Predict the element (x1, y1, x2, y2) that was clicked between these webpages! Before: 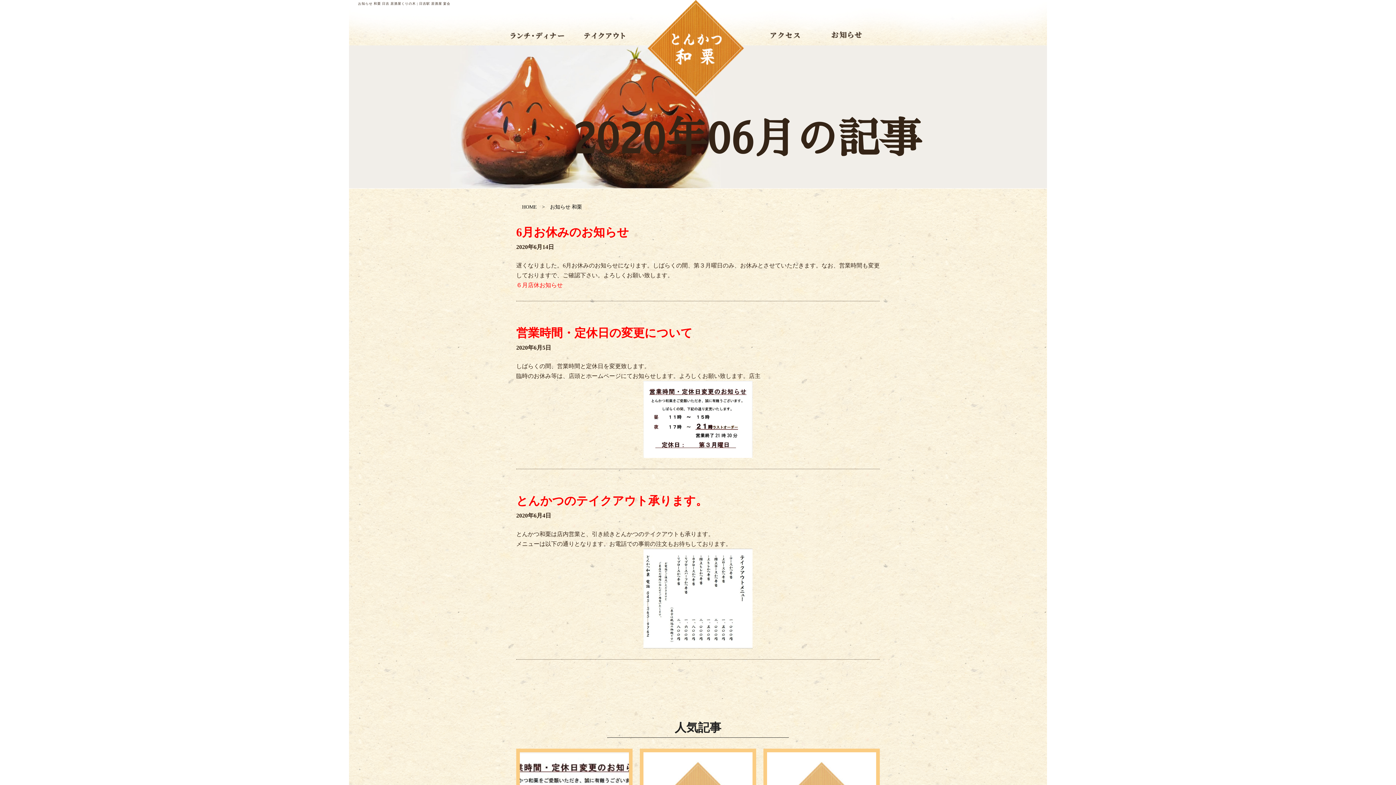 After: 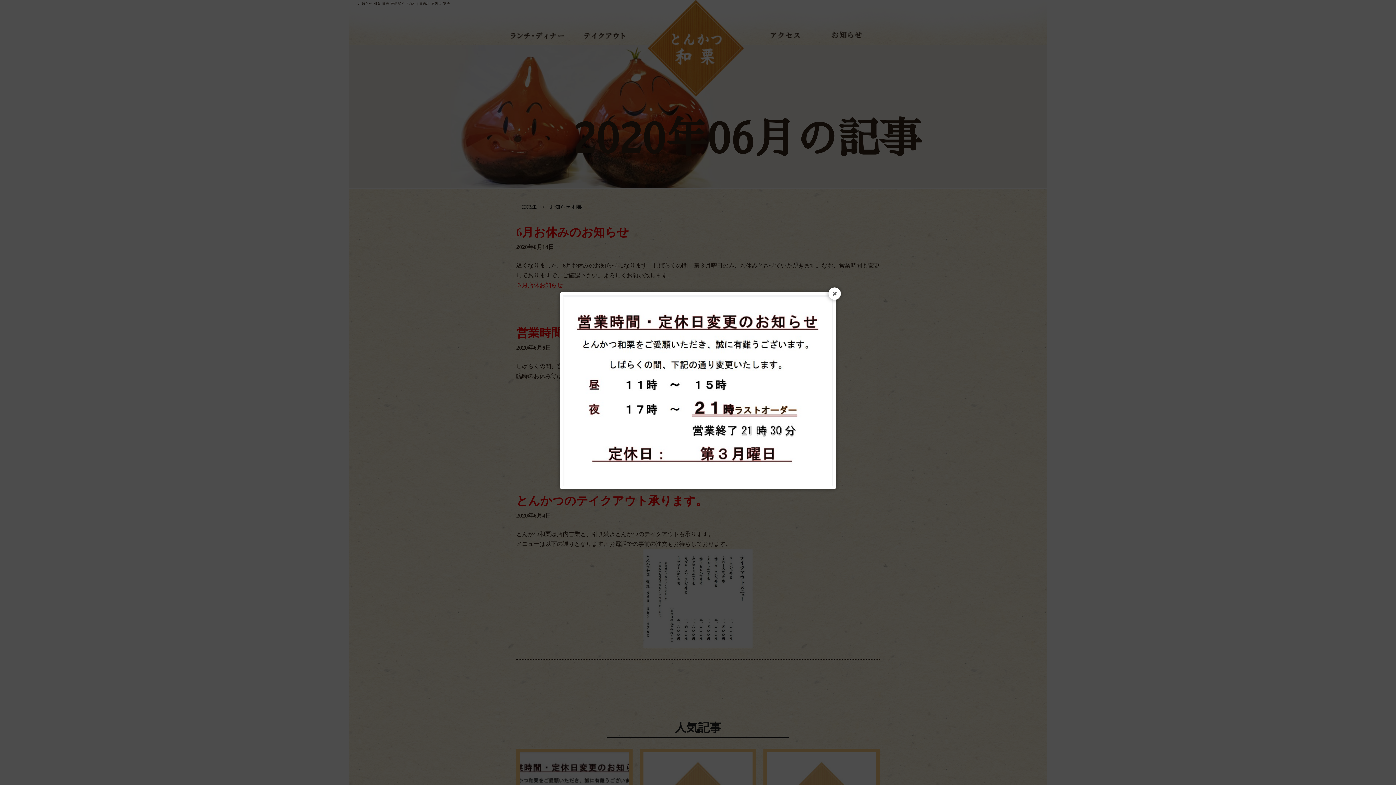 Action: bbox: (516, 381, 880, 458)